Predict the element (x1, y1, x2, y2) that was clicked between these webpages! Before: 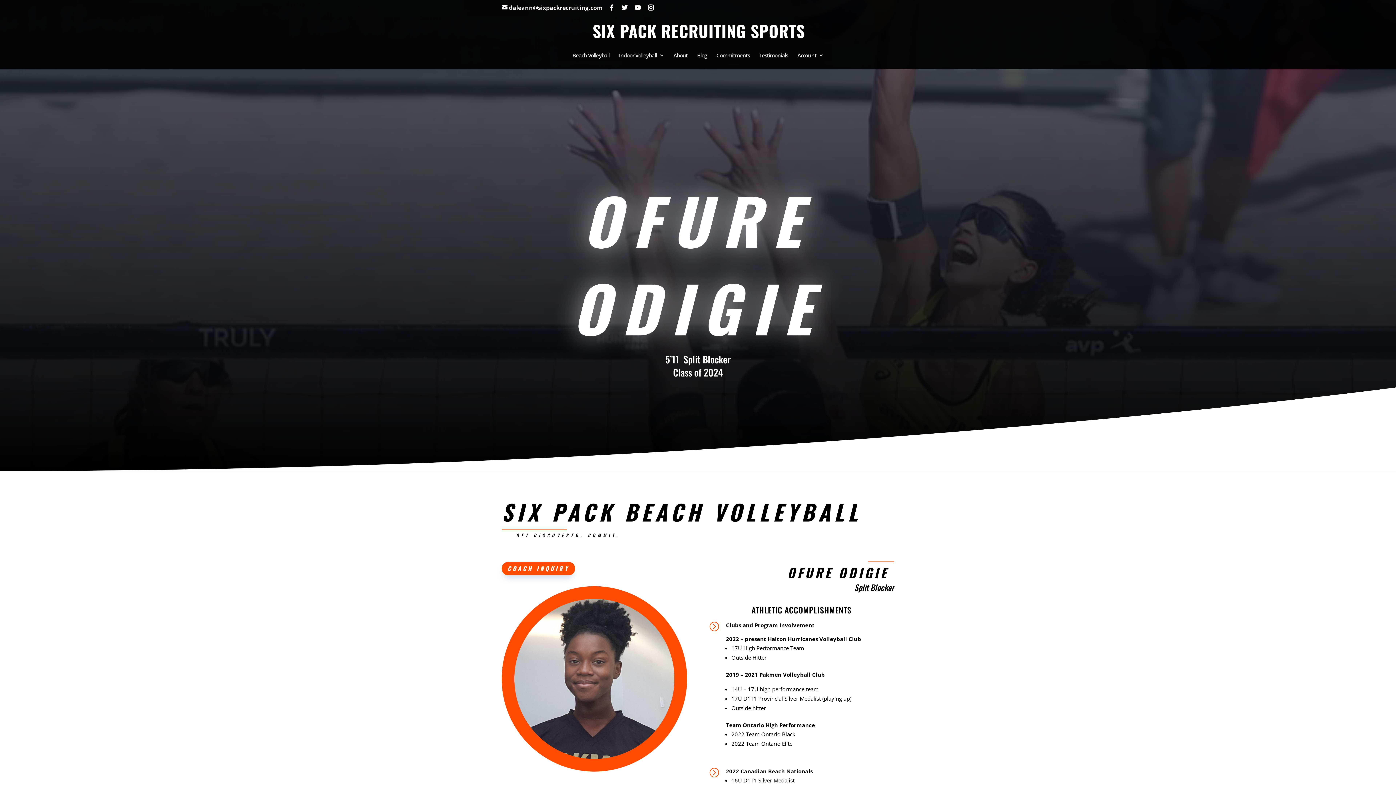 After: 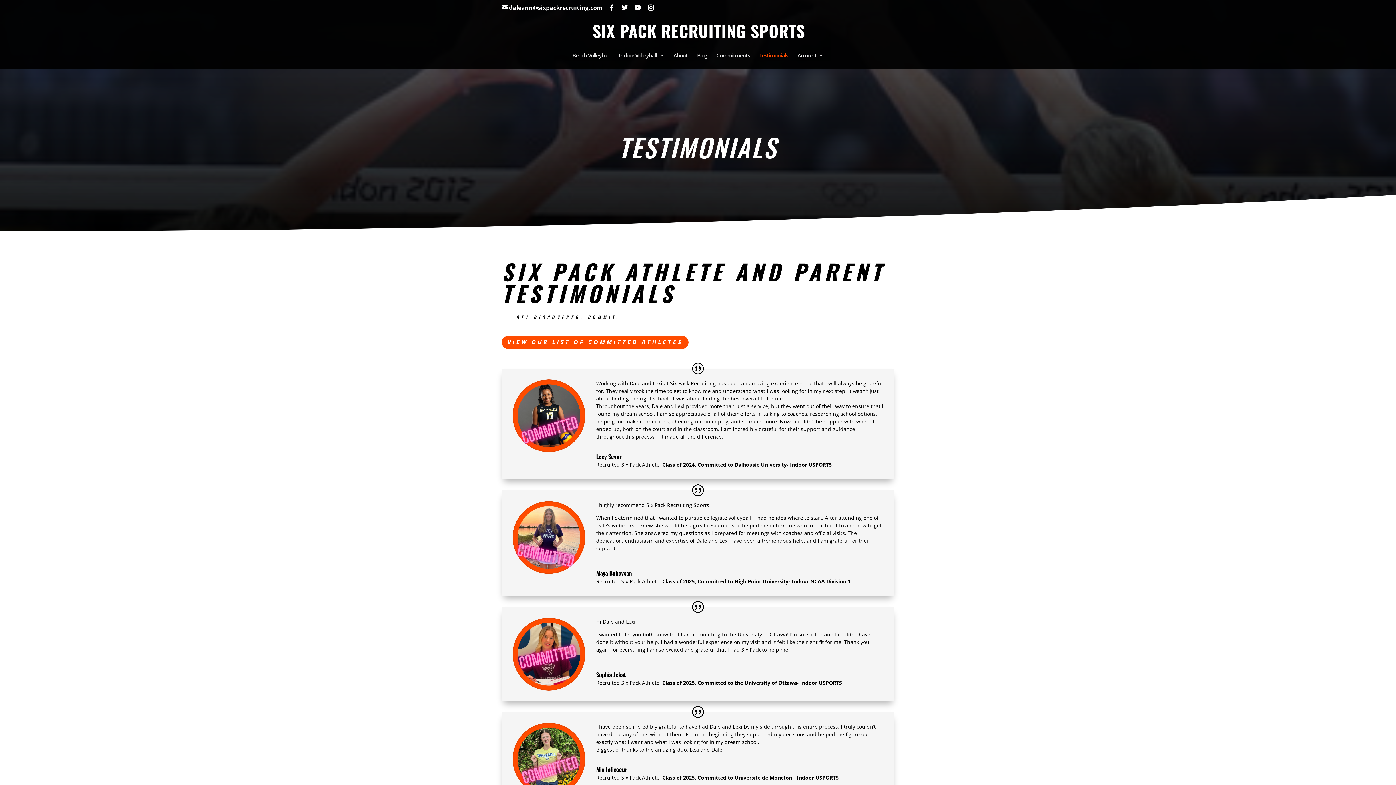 Action: bbox: (759, 52, 788, 68) label: Testimonials